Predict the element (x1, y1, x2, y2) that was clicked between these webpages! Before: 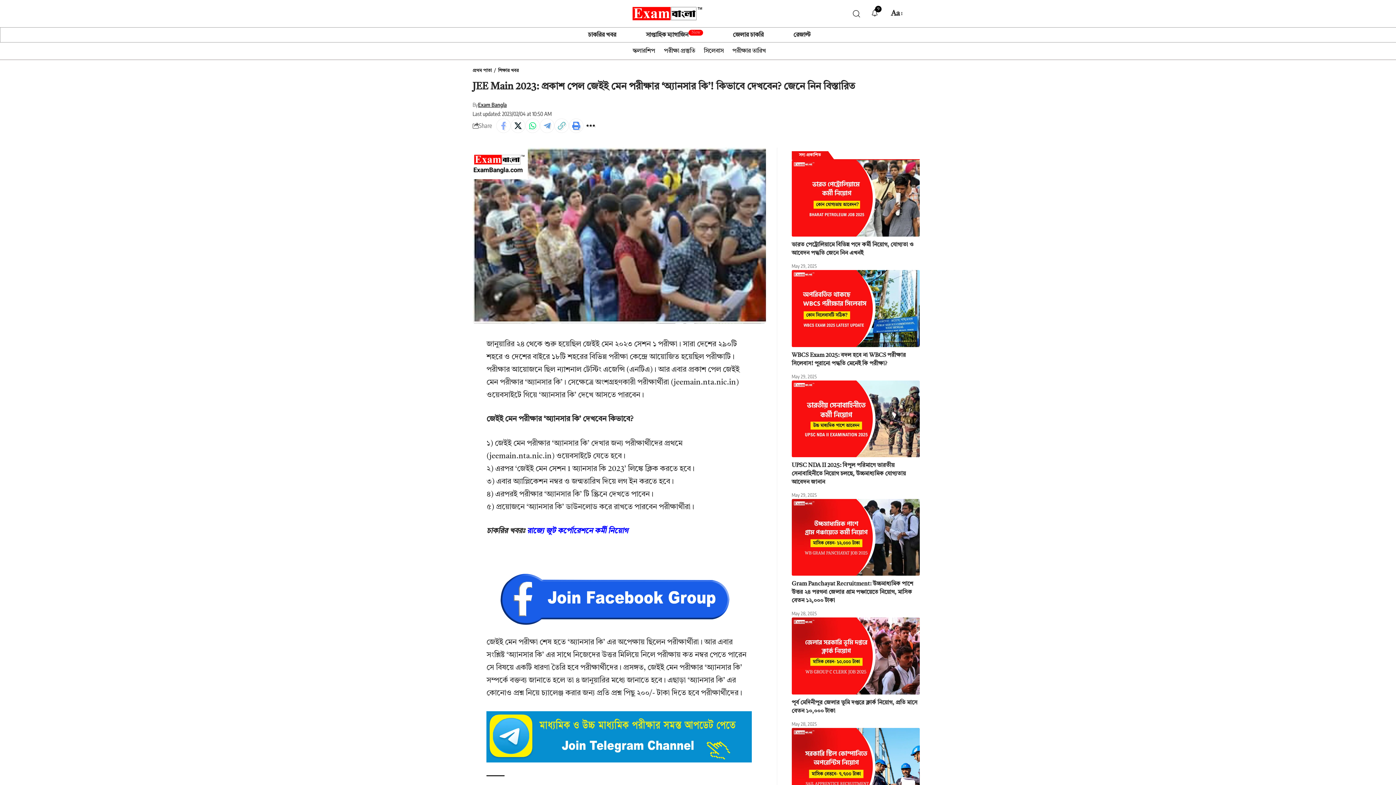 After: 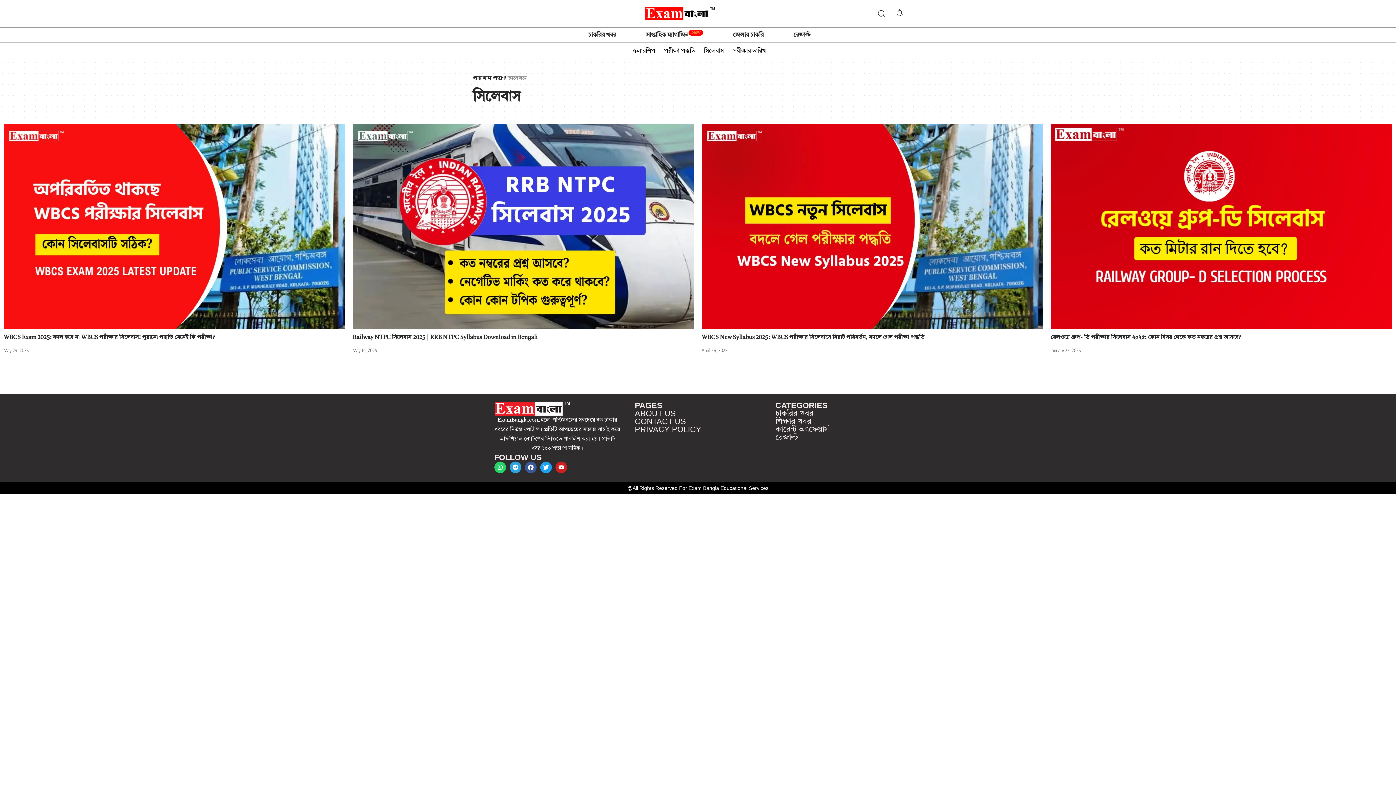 Action: bbox: (699, 46, 728, 56) label: সিলেবাস